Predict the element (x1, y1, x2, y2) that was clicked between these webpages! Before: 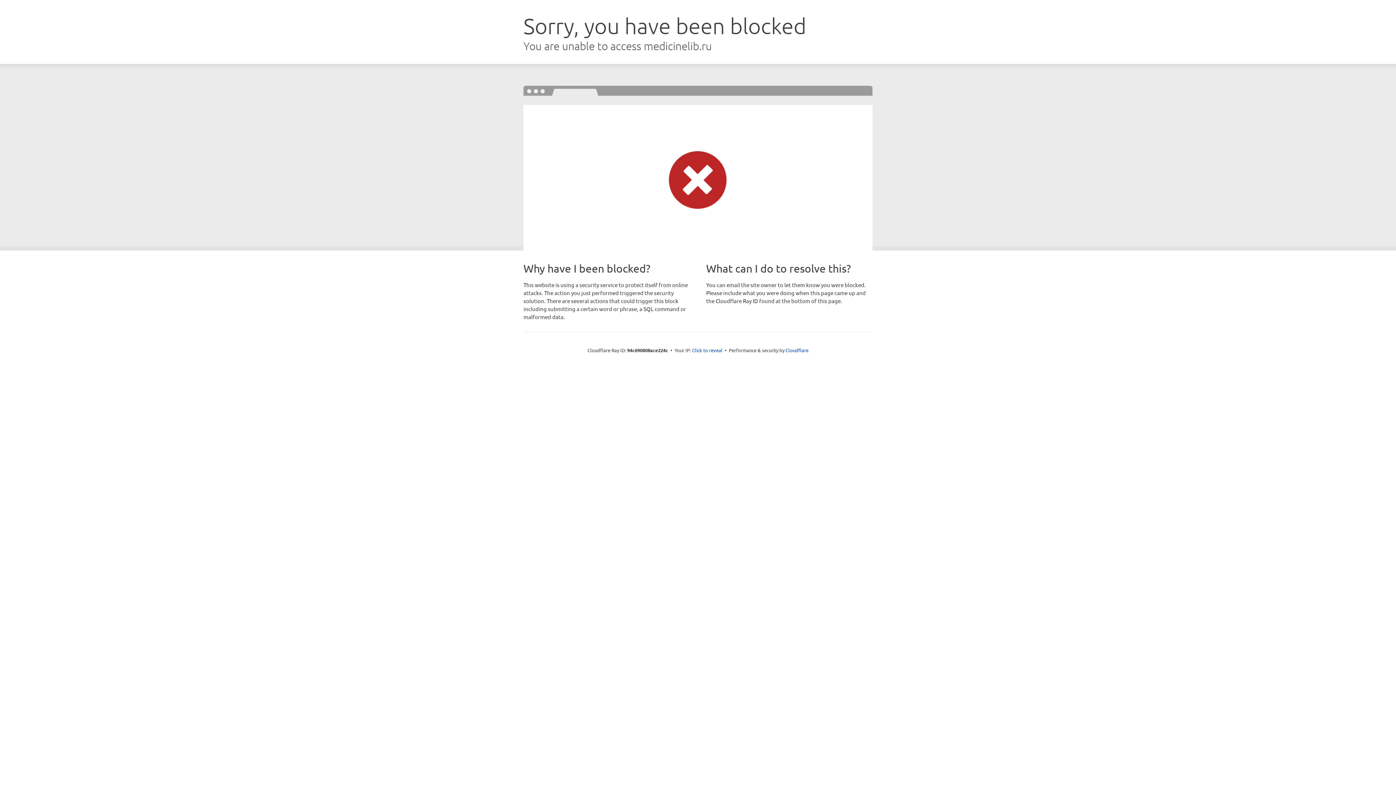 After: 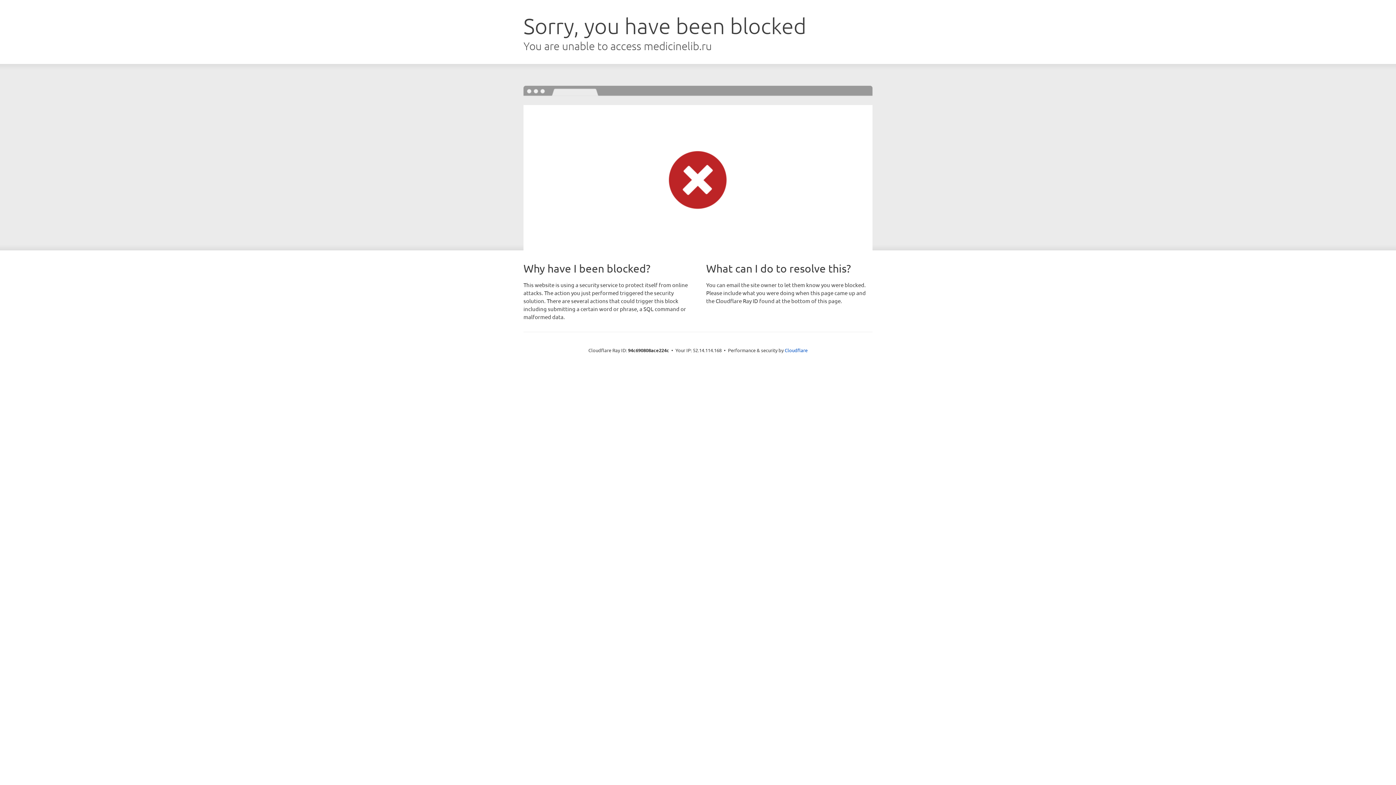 Action: label: Click to reveal bbox: (692, 346, 722, 353)